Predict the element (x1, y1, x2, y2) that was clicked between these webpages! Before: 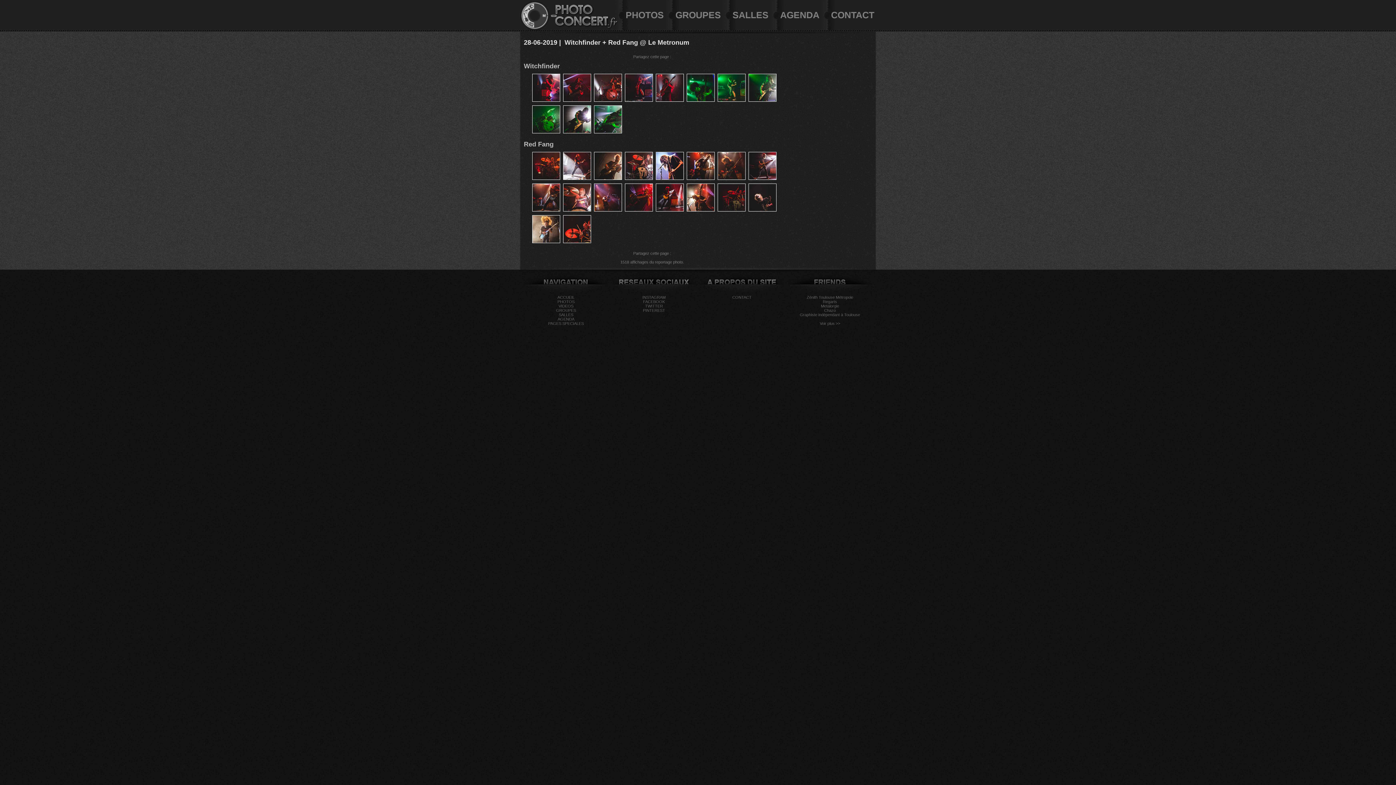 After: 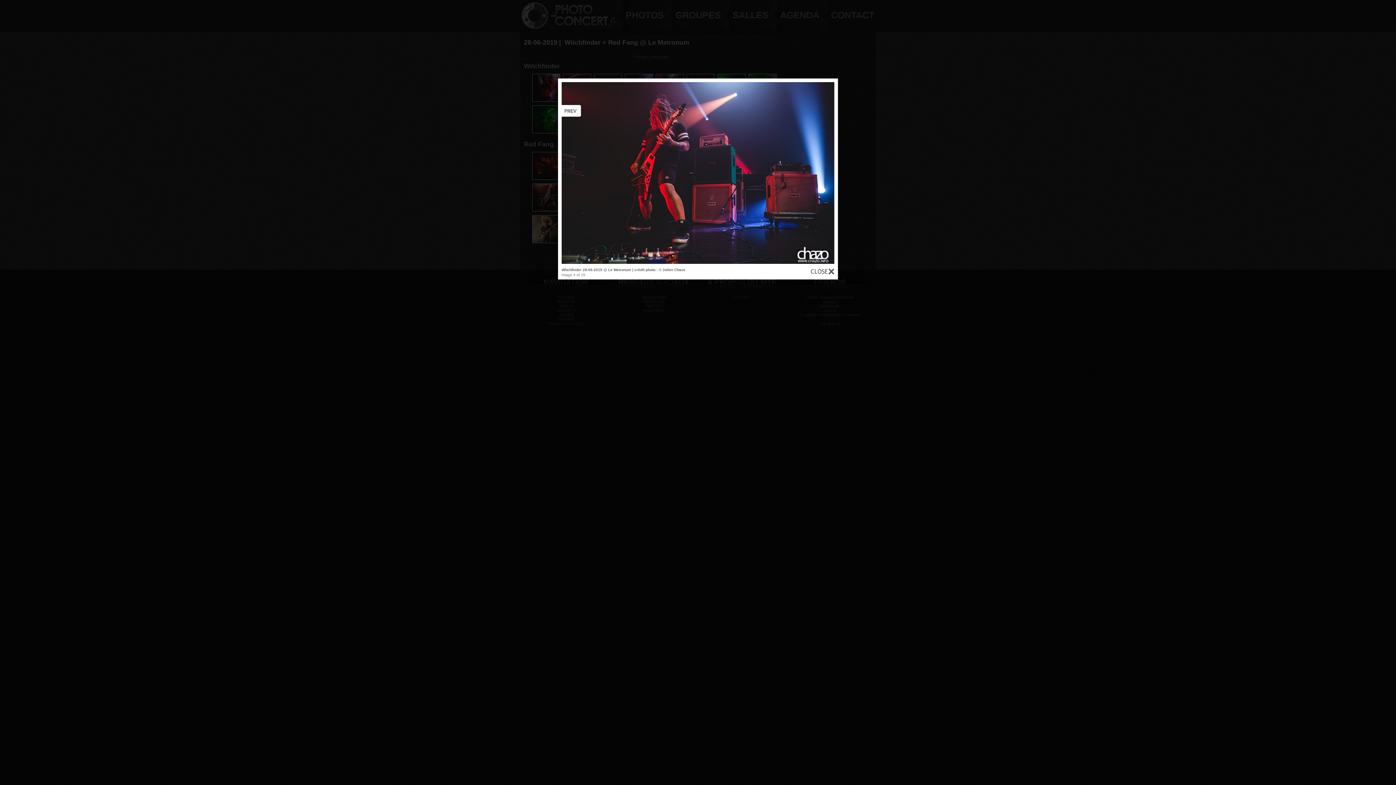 Action: bbox: (625, 98, 653, 102)